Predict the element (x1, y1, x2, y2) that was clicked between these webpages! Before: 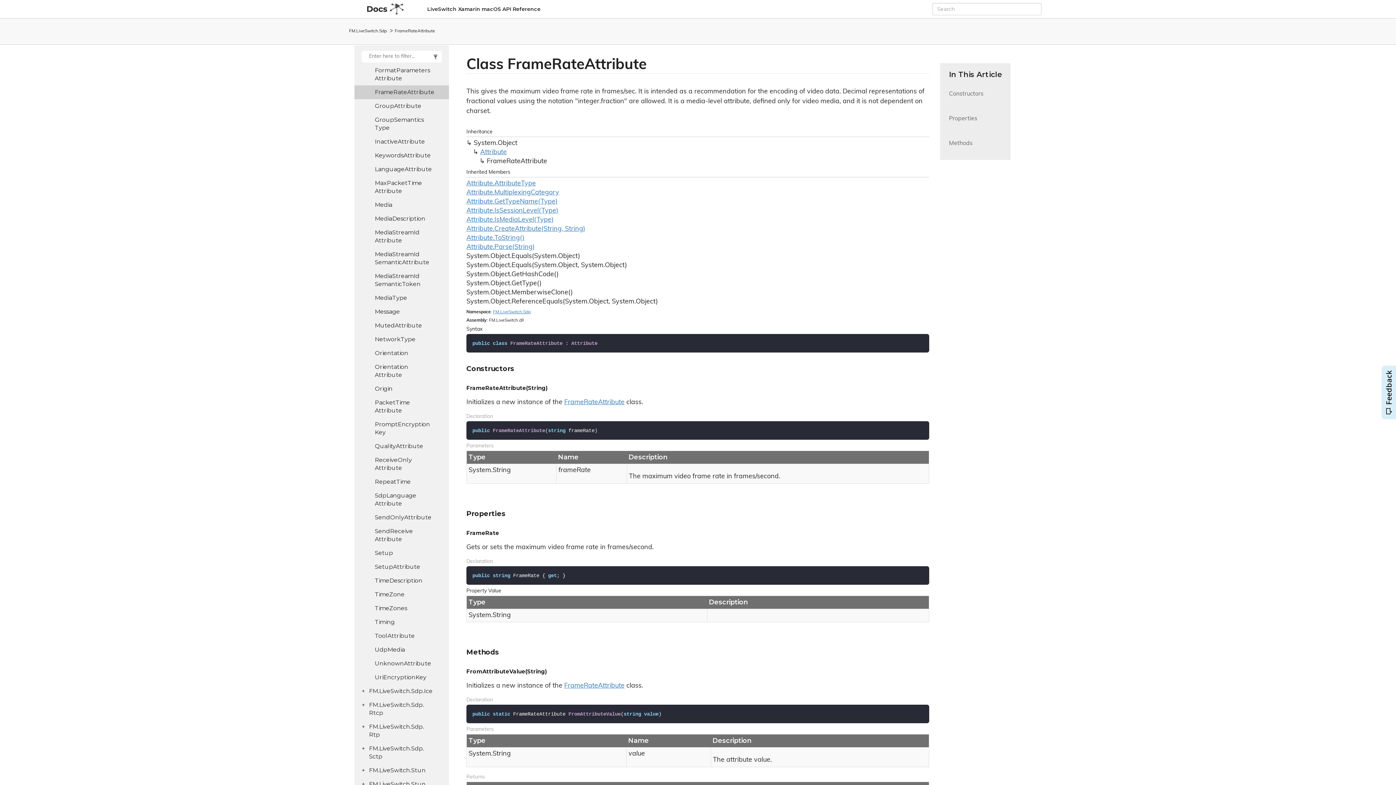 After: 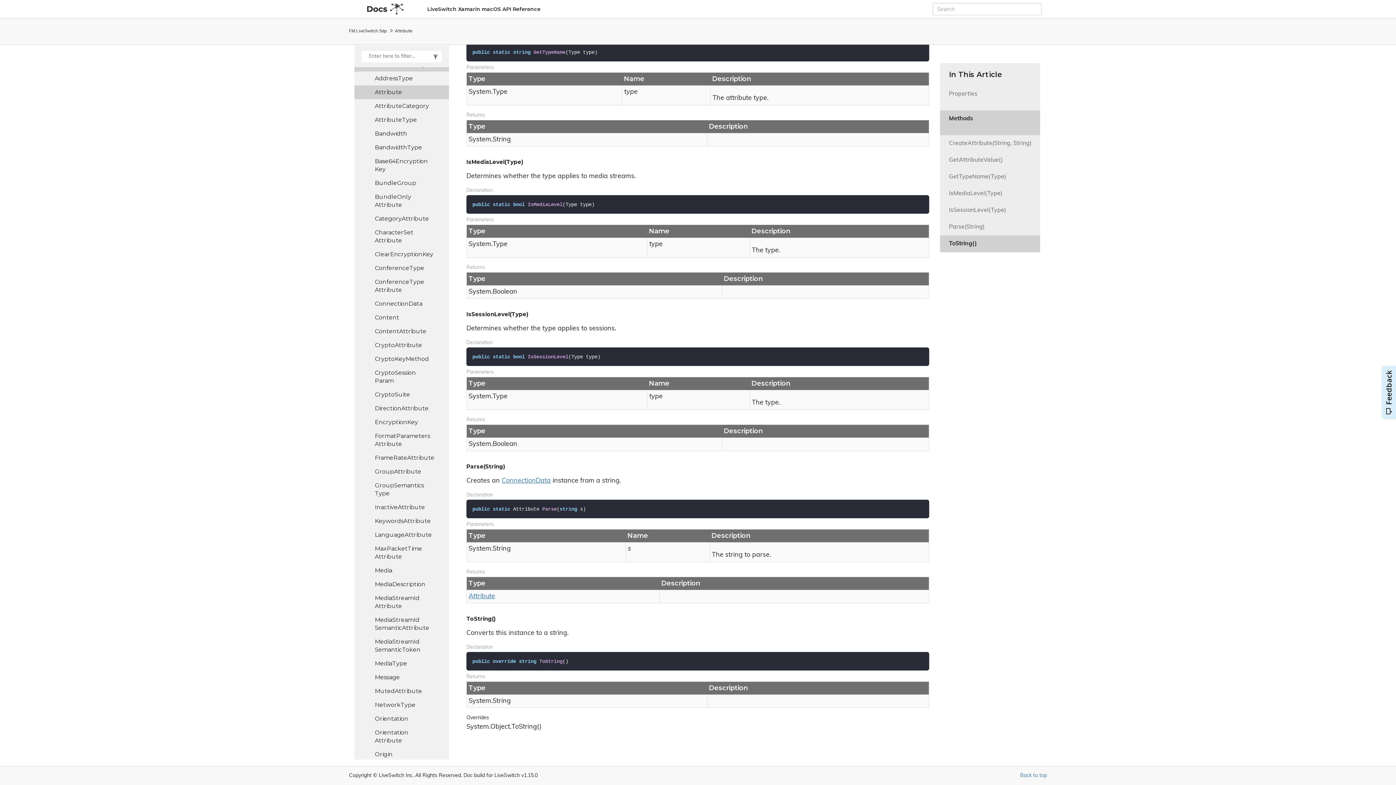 Action: label: Attribute.Parse(String) bbox: (466, 244, 534, 250)